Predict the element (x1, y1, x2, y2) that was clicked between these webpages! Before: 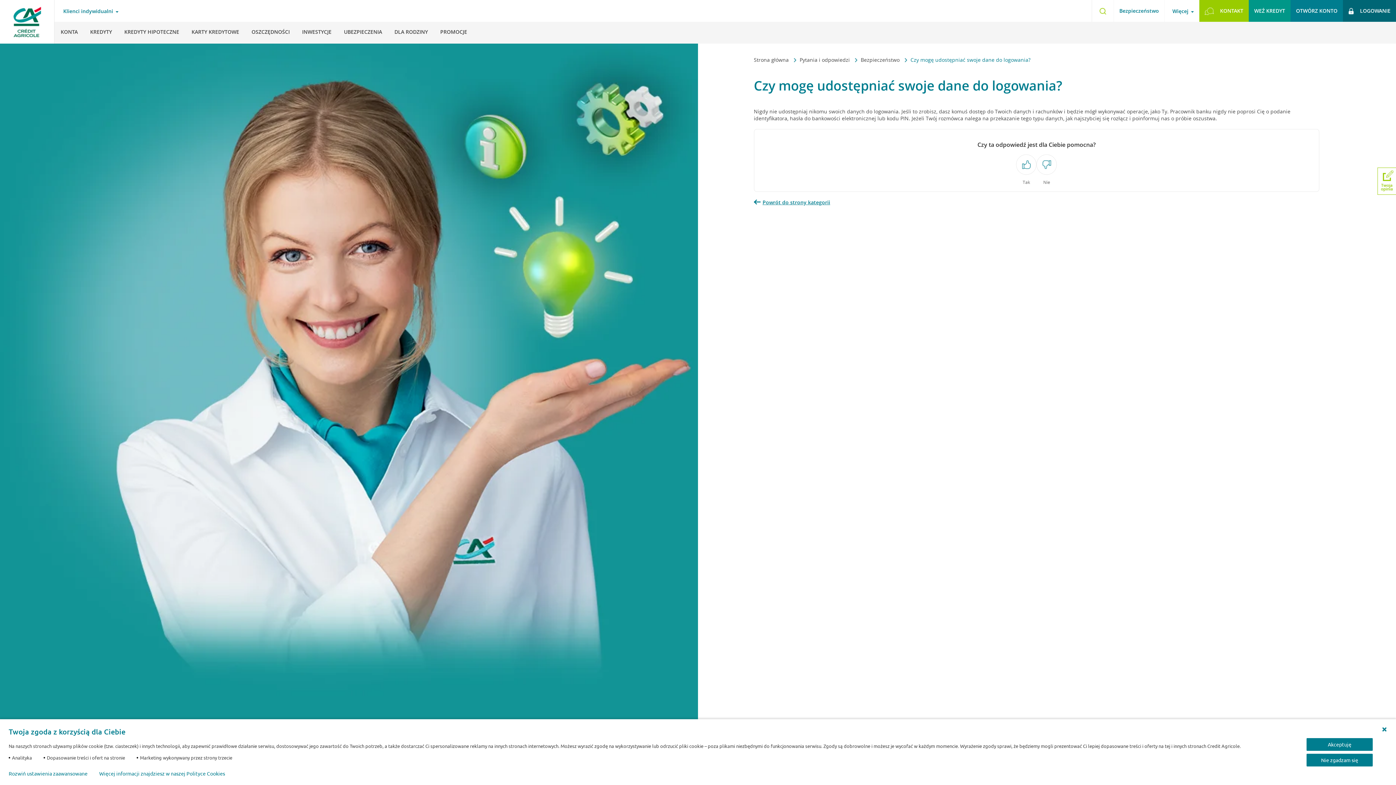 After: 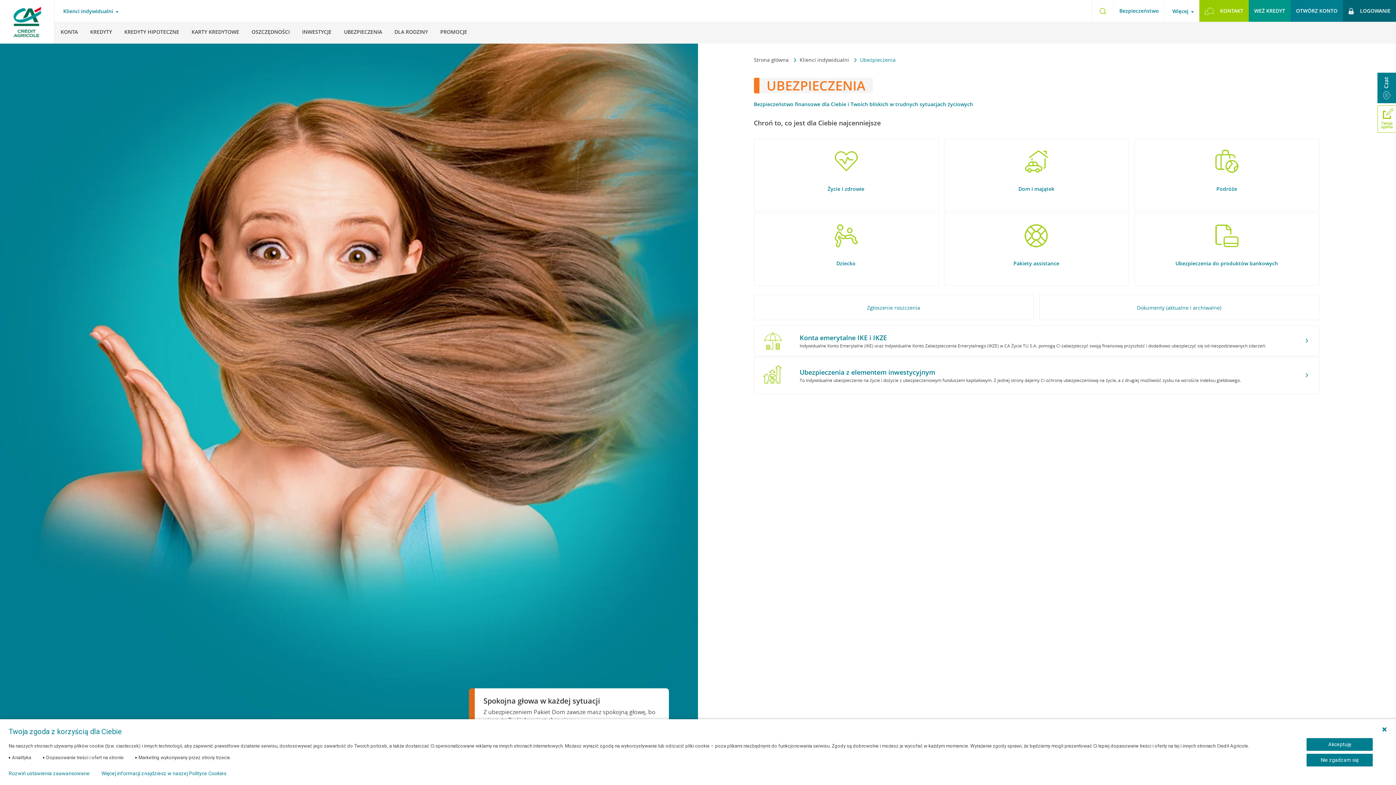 Action: bbox: (337, 21, 388, 42) label: UBEZPIECZENIA